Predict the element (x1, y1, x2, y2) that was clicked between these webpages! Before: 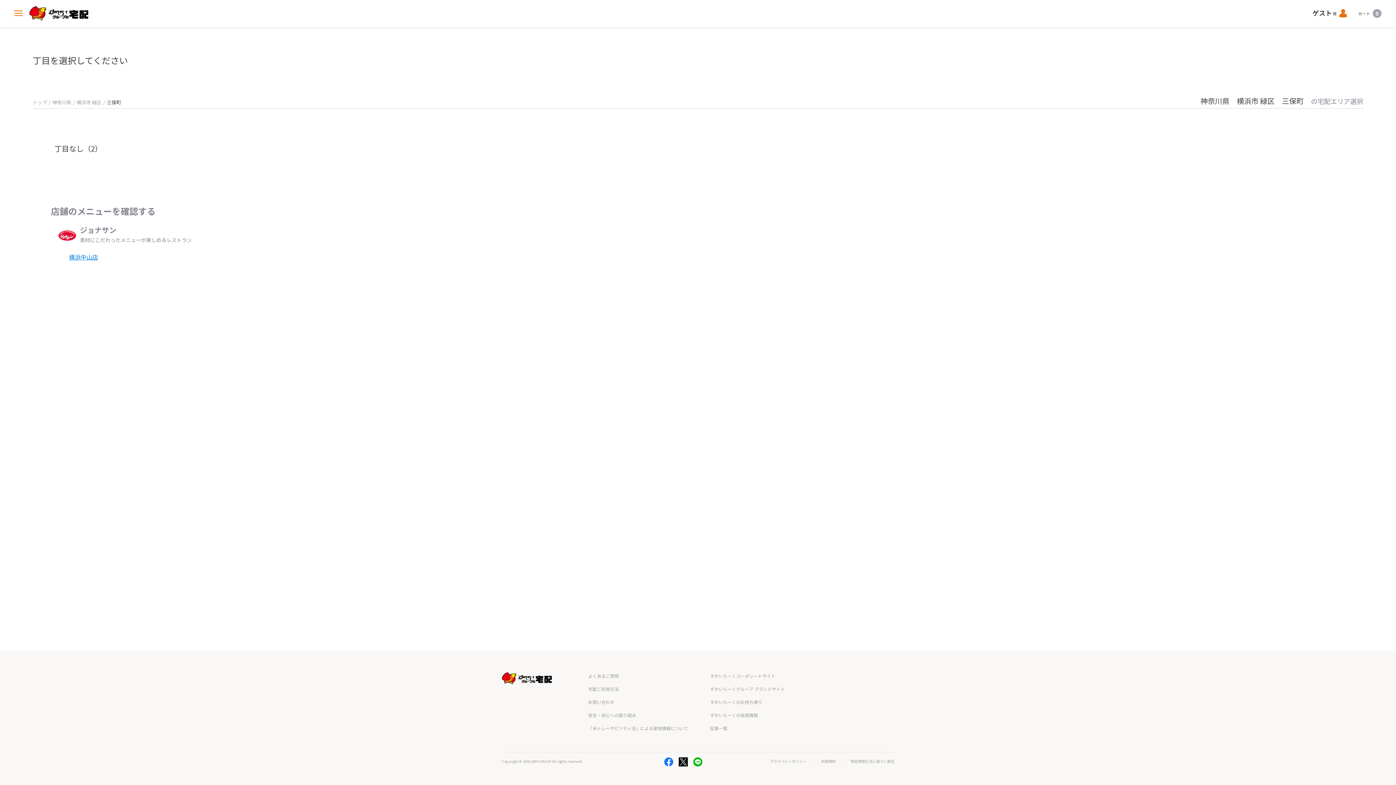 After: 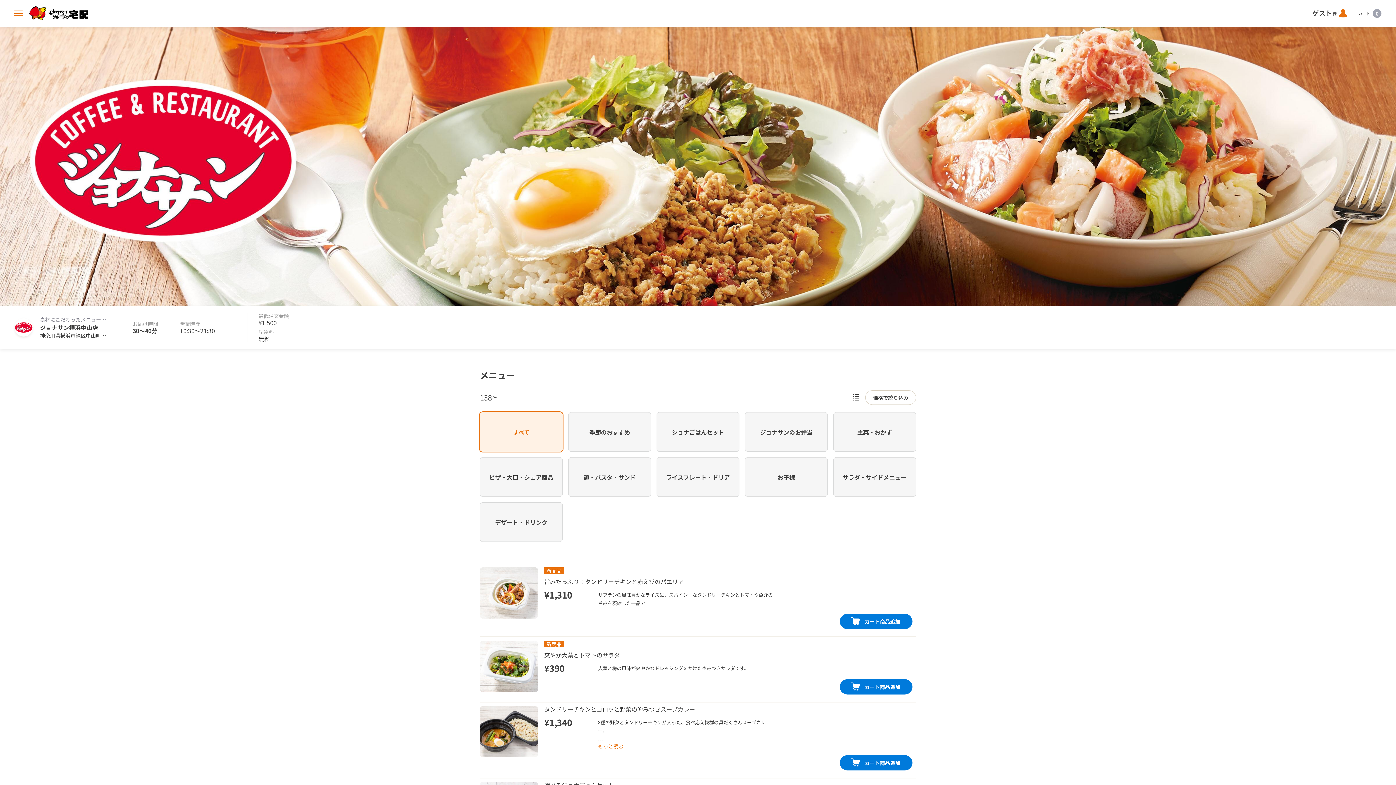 Action: label: 横浜中山店 bbox: (69, 252, 98, 262)